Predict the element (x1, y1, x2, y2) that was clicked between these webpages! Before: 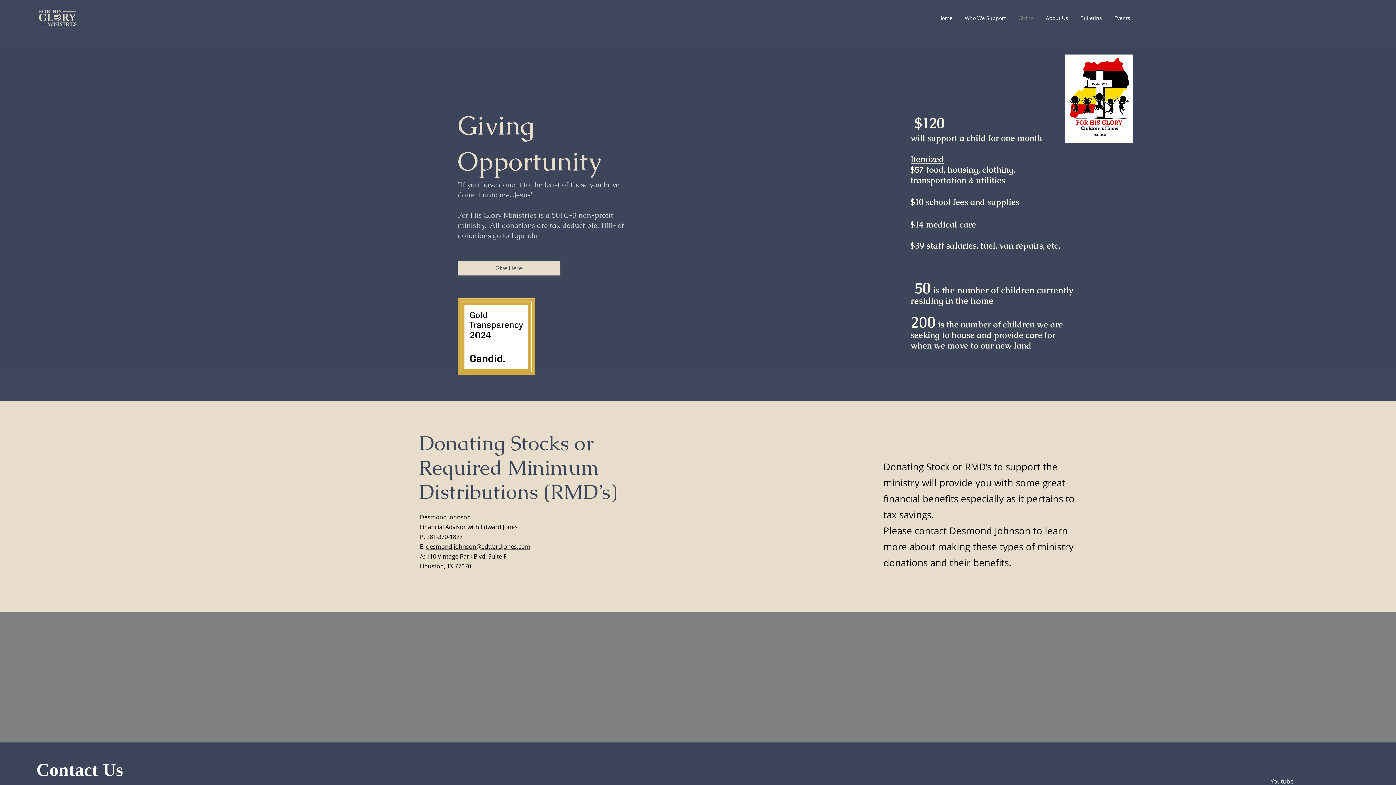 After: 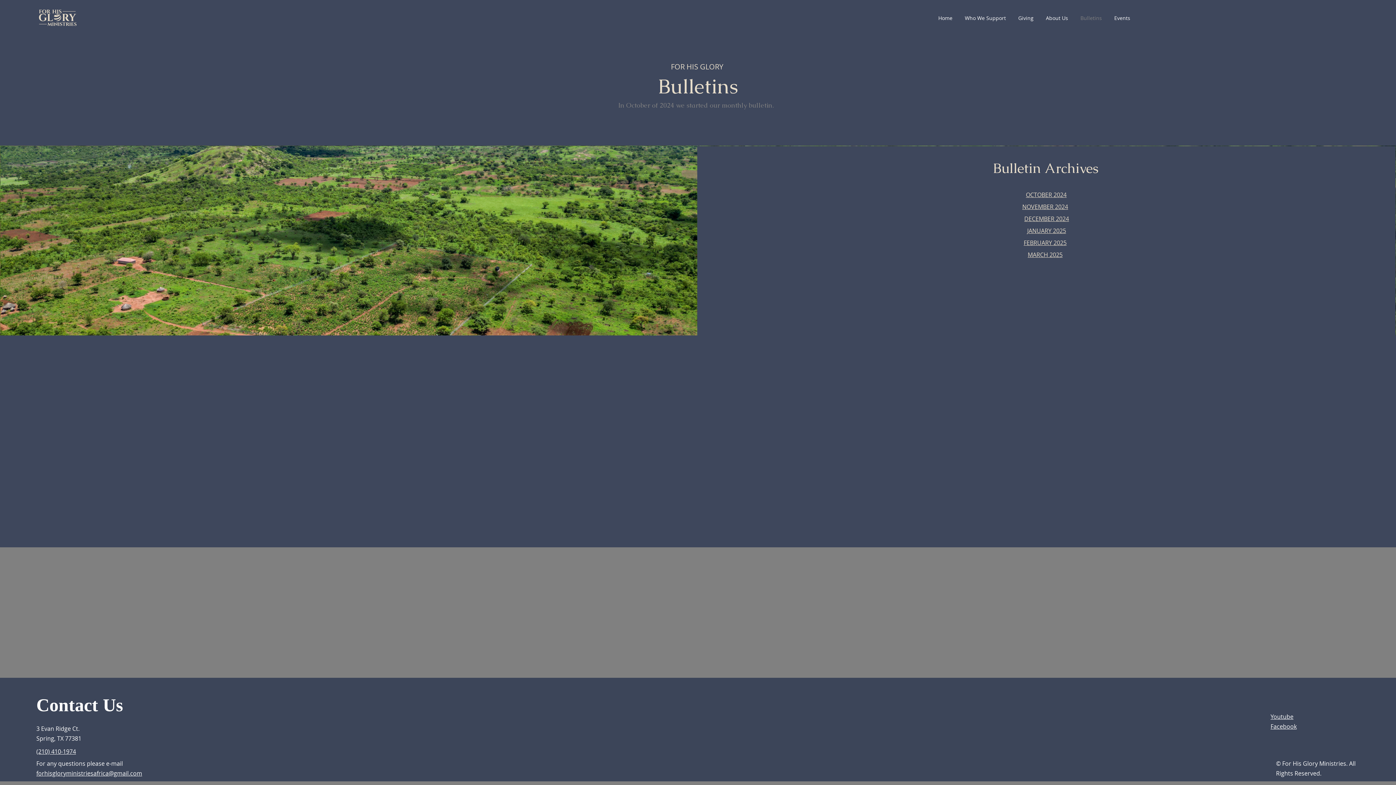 Action: bbox: (1074, 12, 1108, 24) label: Bulletins